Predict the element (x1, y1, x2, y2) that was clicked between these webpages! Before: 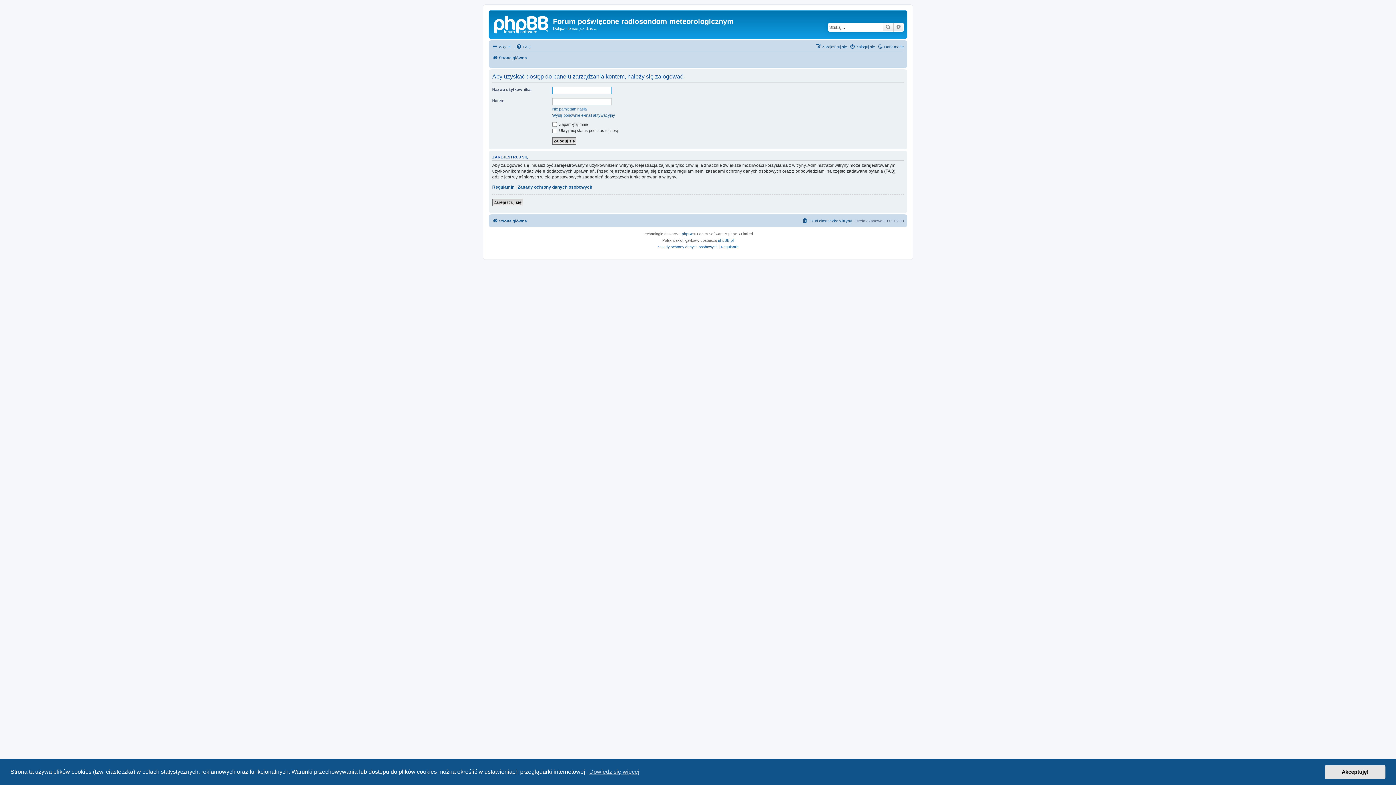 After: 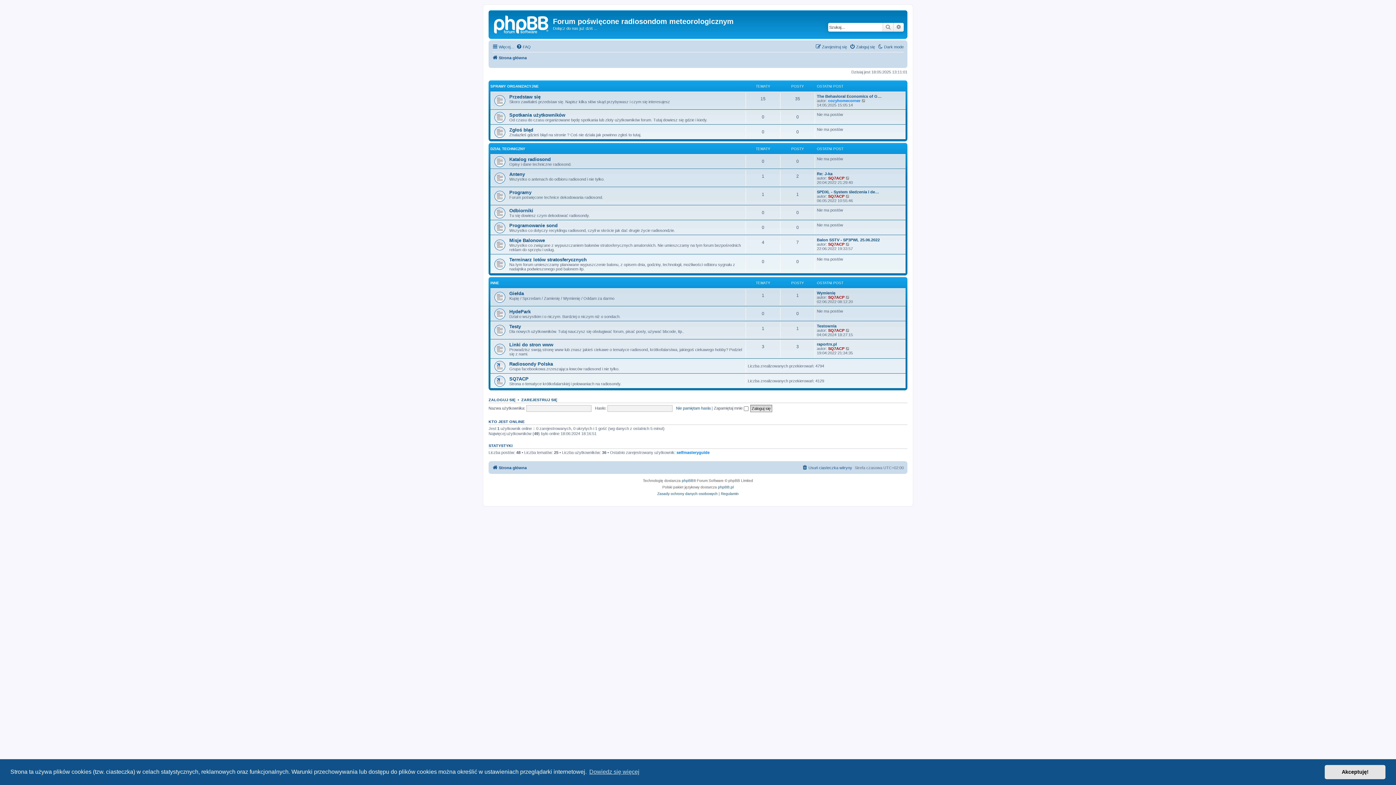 Action: label: Strona główna bbox: (492, 53, 526, 62)